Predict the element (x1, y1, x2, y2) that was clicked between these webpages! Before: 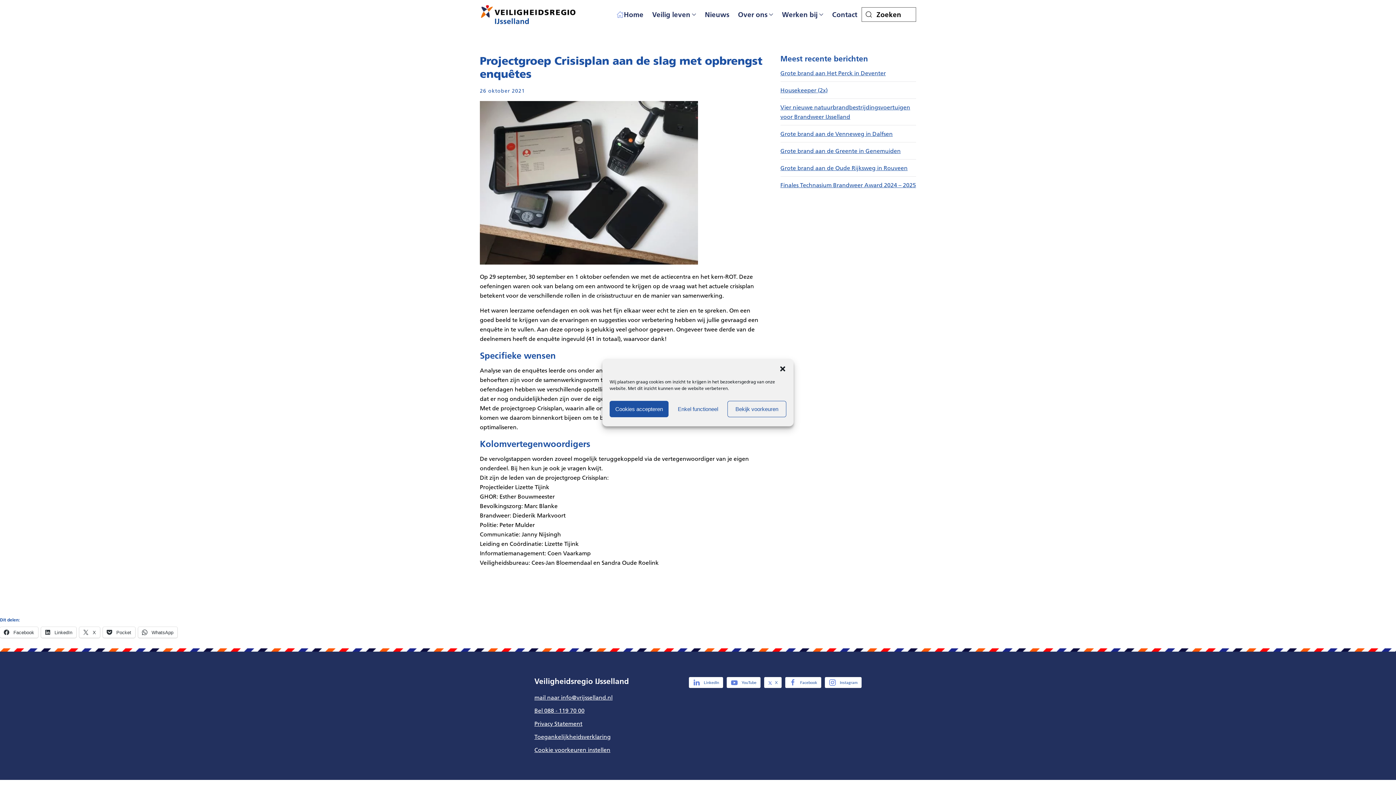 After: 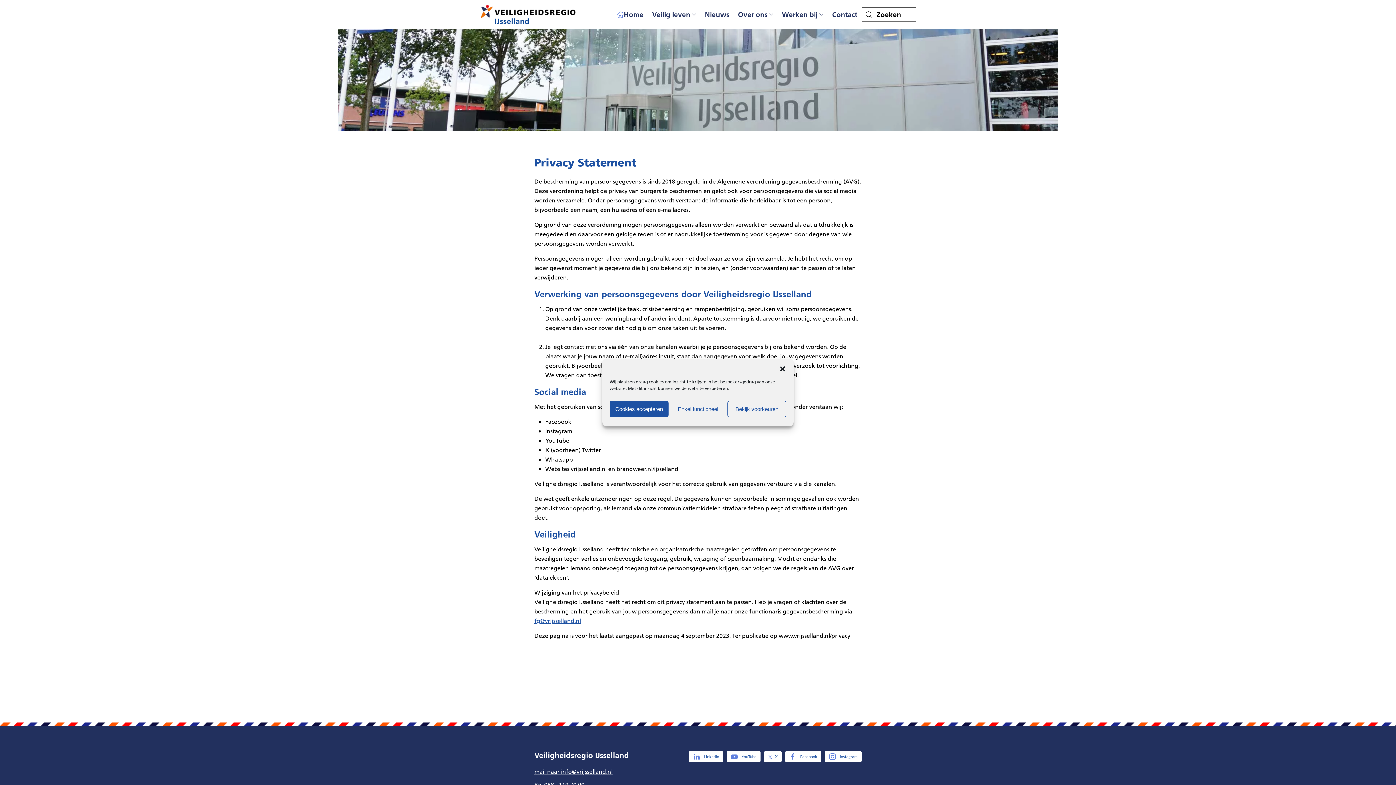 Action: label: Lees ons Privacy Statement bbox: (534, 719, 582, 727)